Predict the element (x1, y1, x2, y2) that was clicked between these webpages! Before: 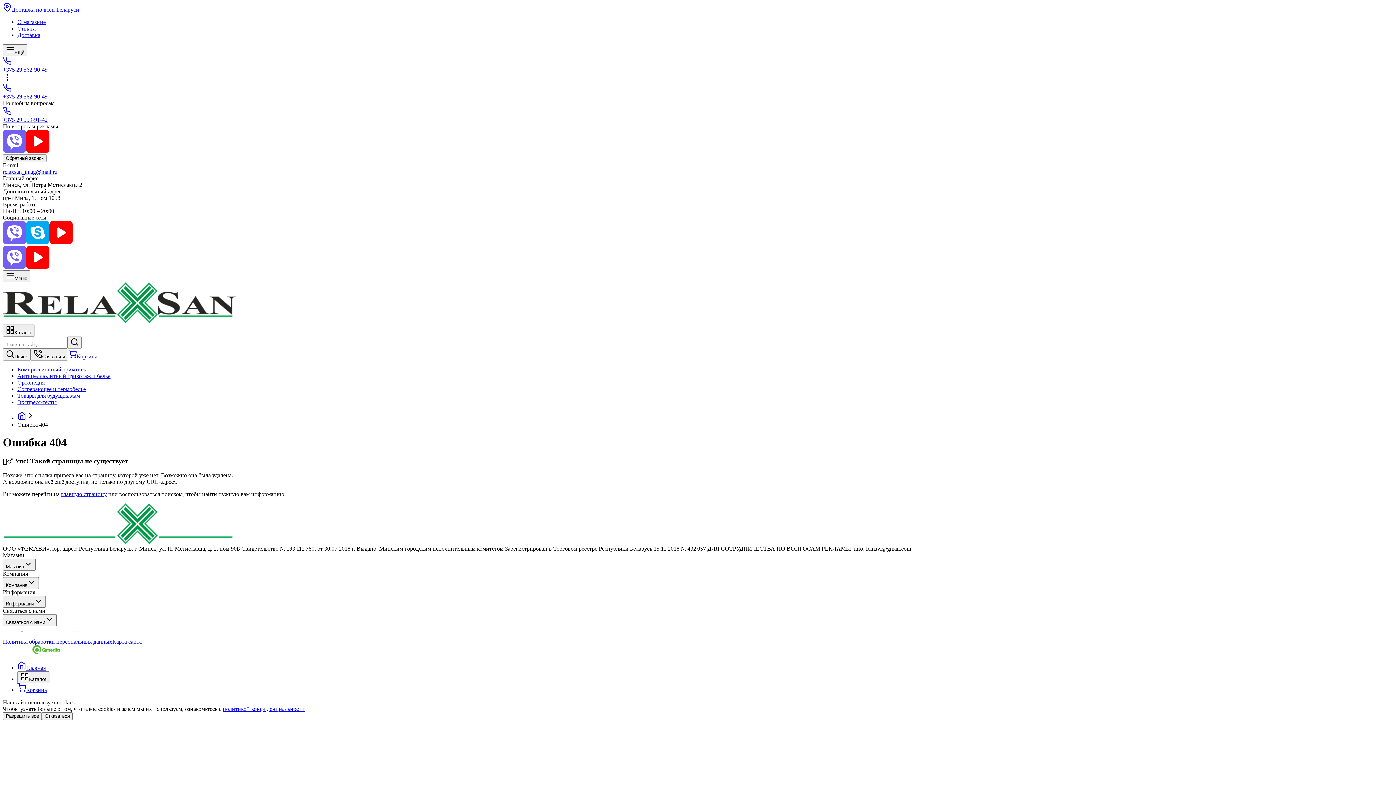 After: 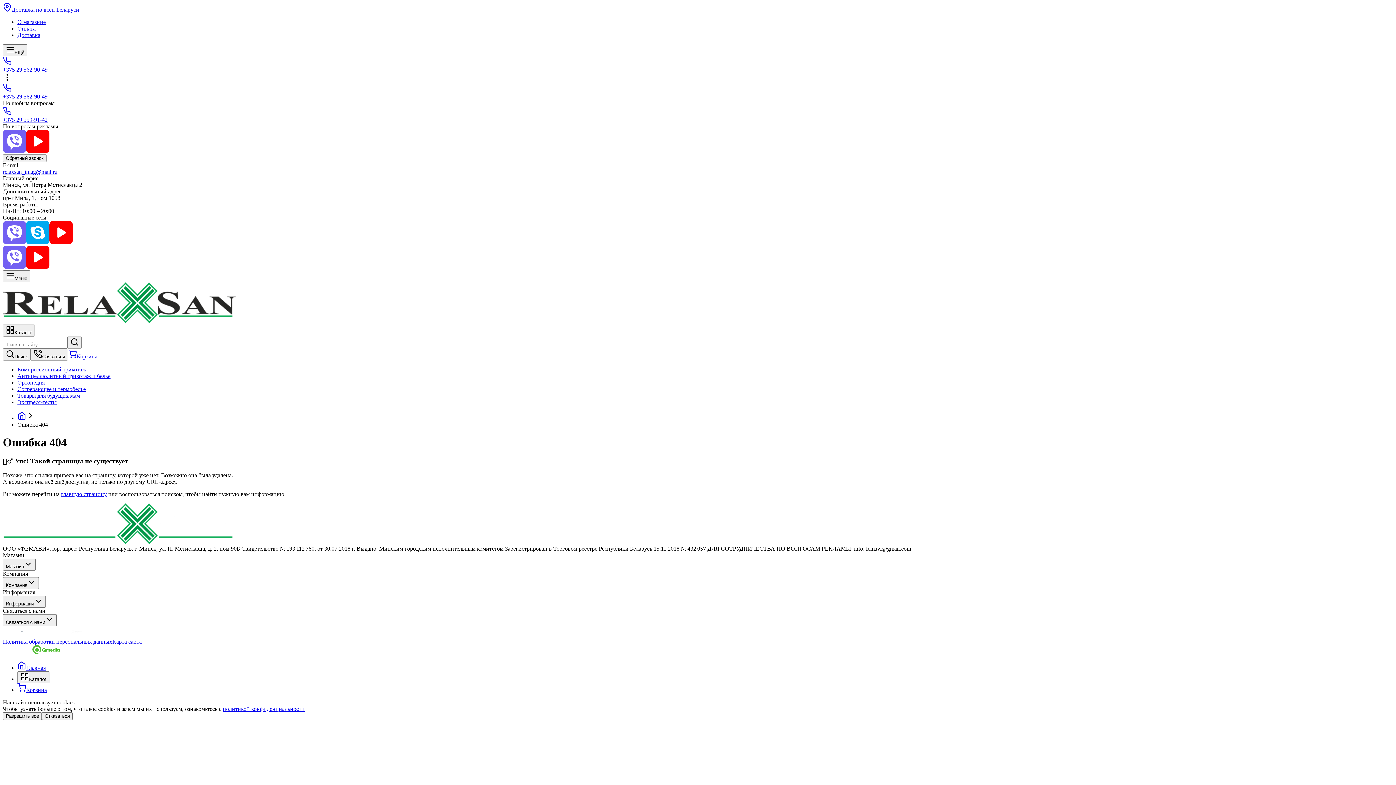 Action: label: relaxsan_imag@mail.ru bbox: (2, 168, 1393, 175)